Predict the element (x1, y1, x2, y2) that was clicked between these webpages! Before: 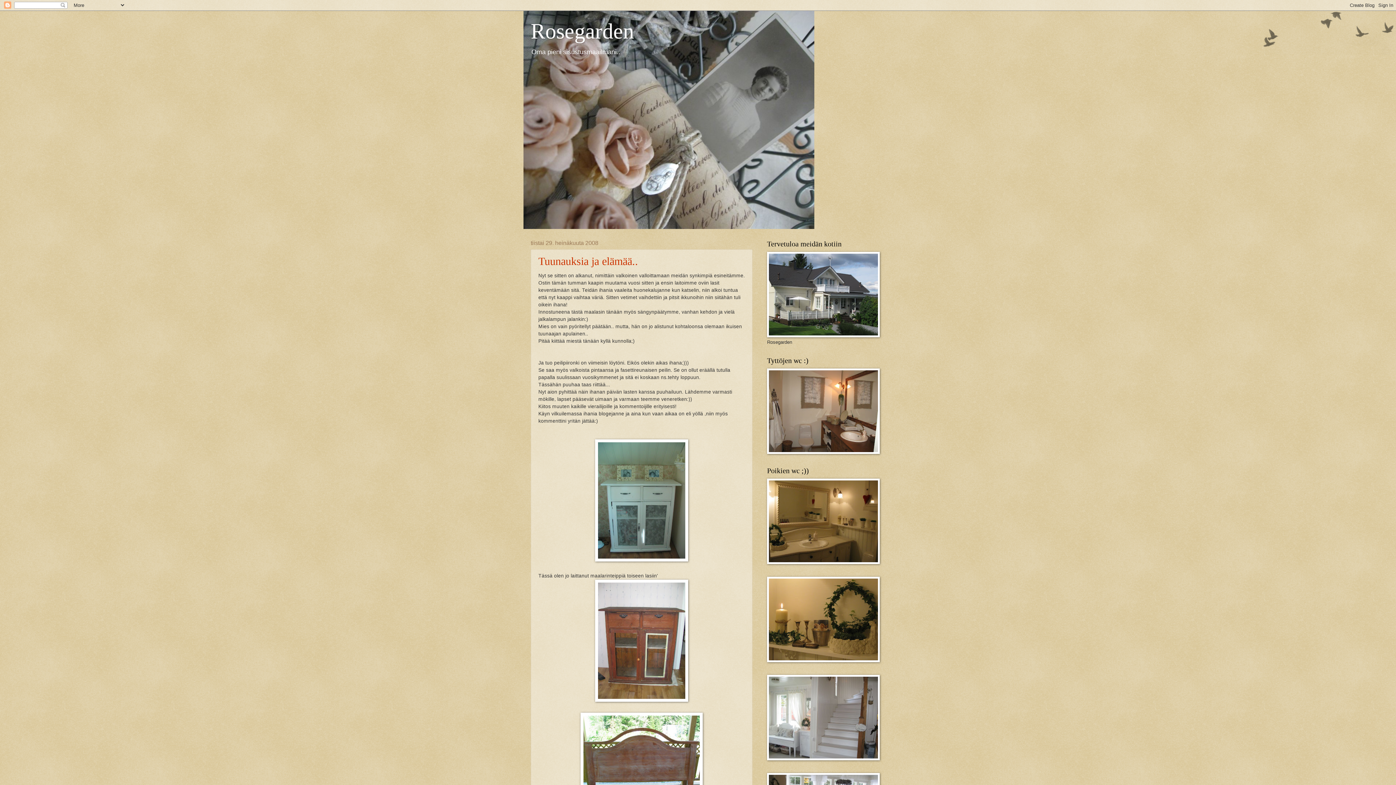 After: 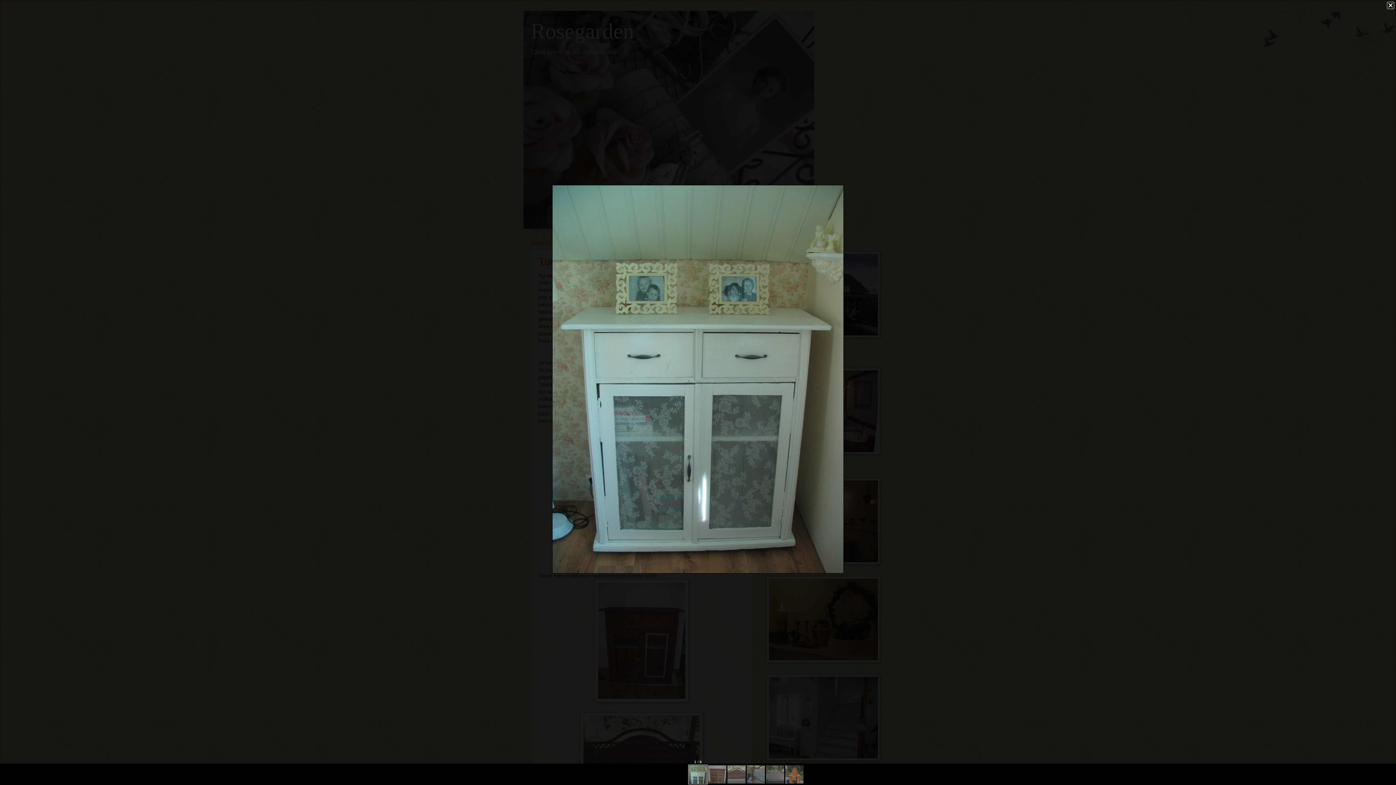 Action: bbox: (538, 439, 745, 561)